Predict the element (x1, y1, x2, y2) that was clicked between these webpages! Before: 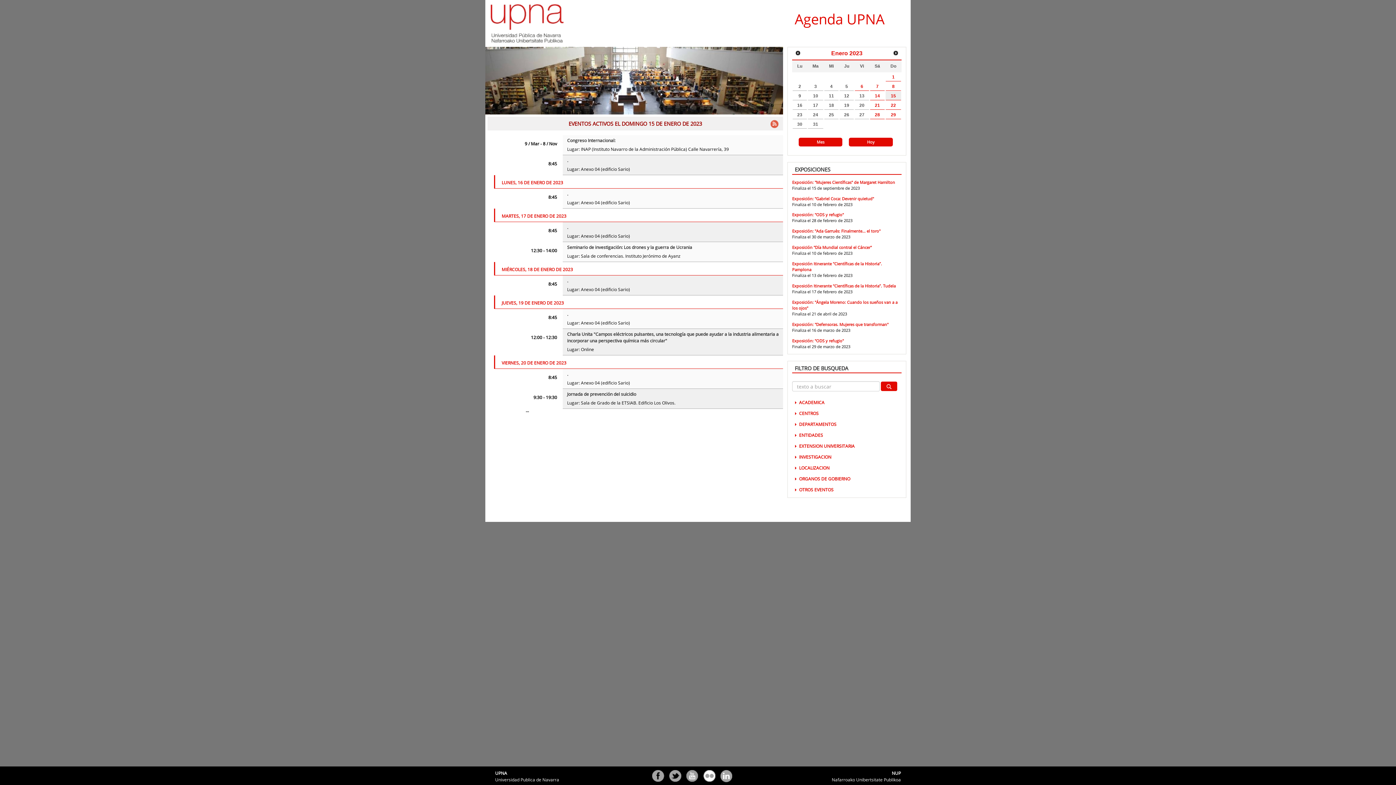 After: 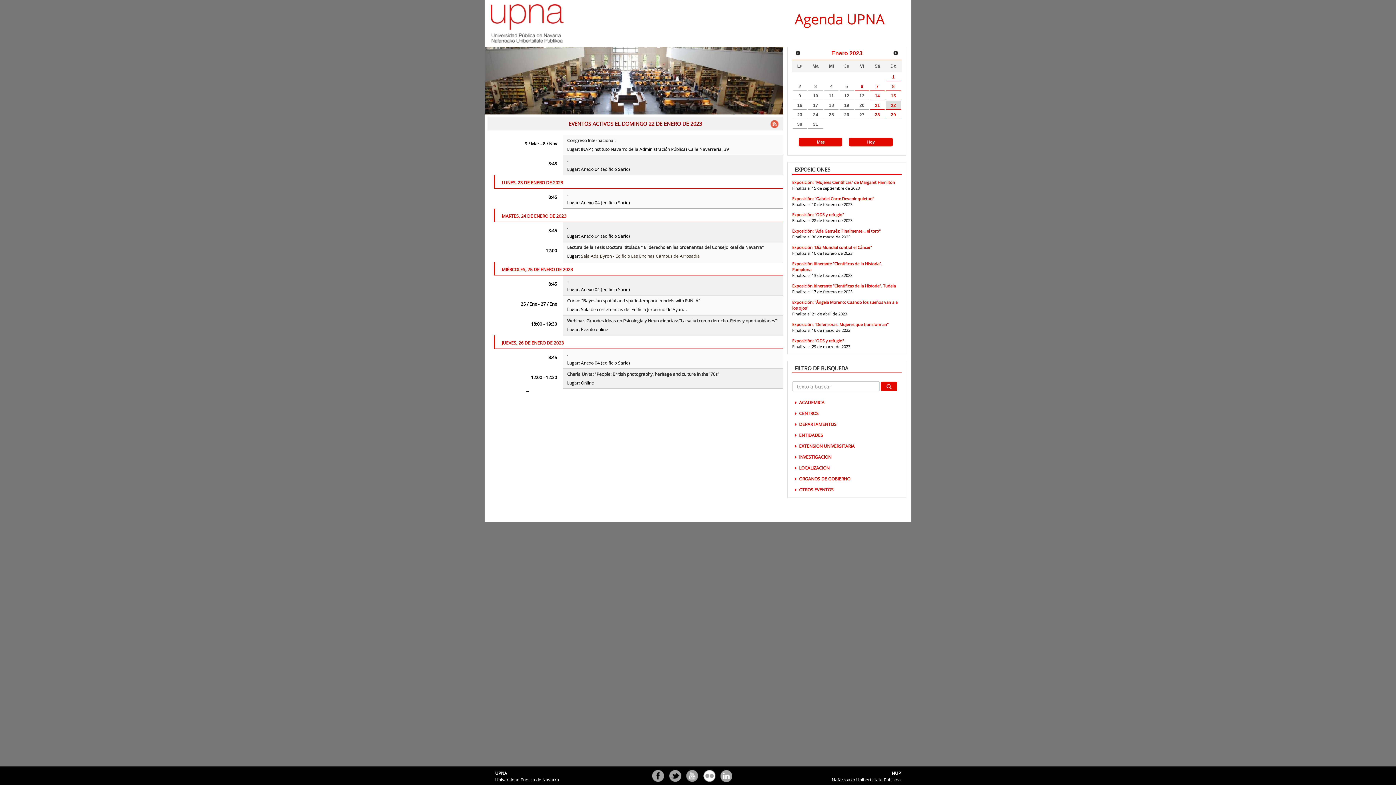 Action: bbox: (885, 101, 901, 109) label: 22